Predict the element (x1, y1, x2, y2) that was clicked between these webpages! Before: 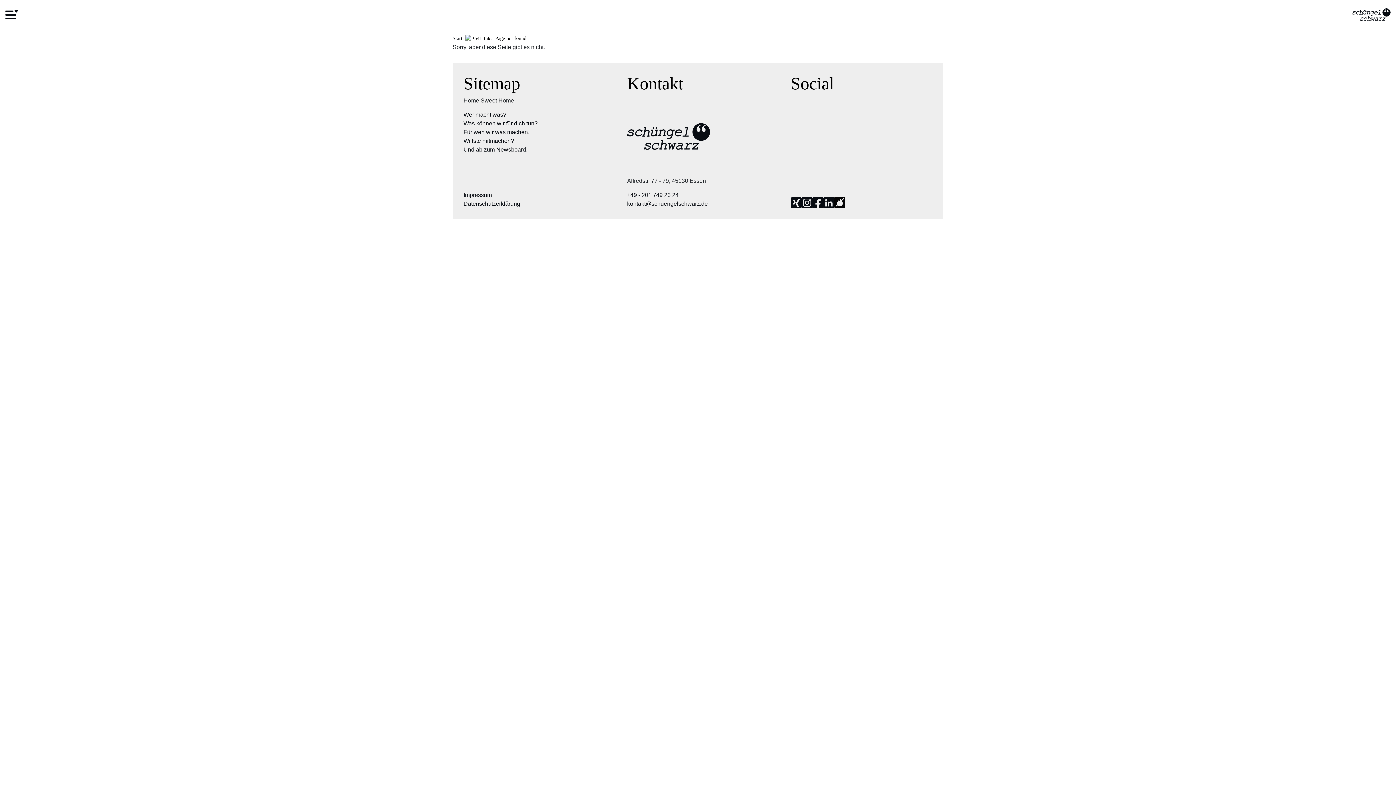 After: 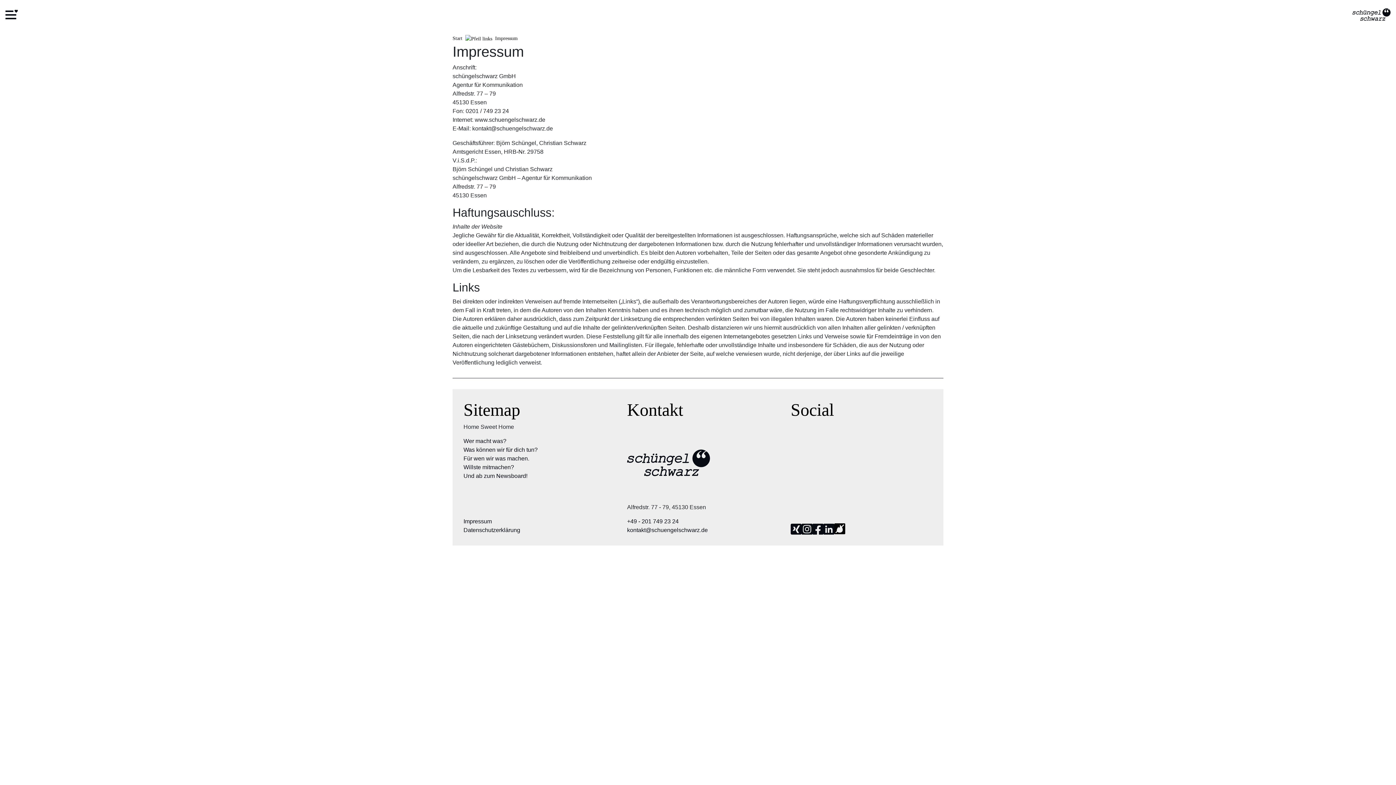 Action: label: Impressum bbox: (463, 191, 492, 198)